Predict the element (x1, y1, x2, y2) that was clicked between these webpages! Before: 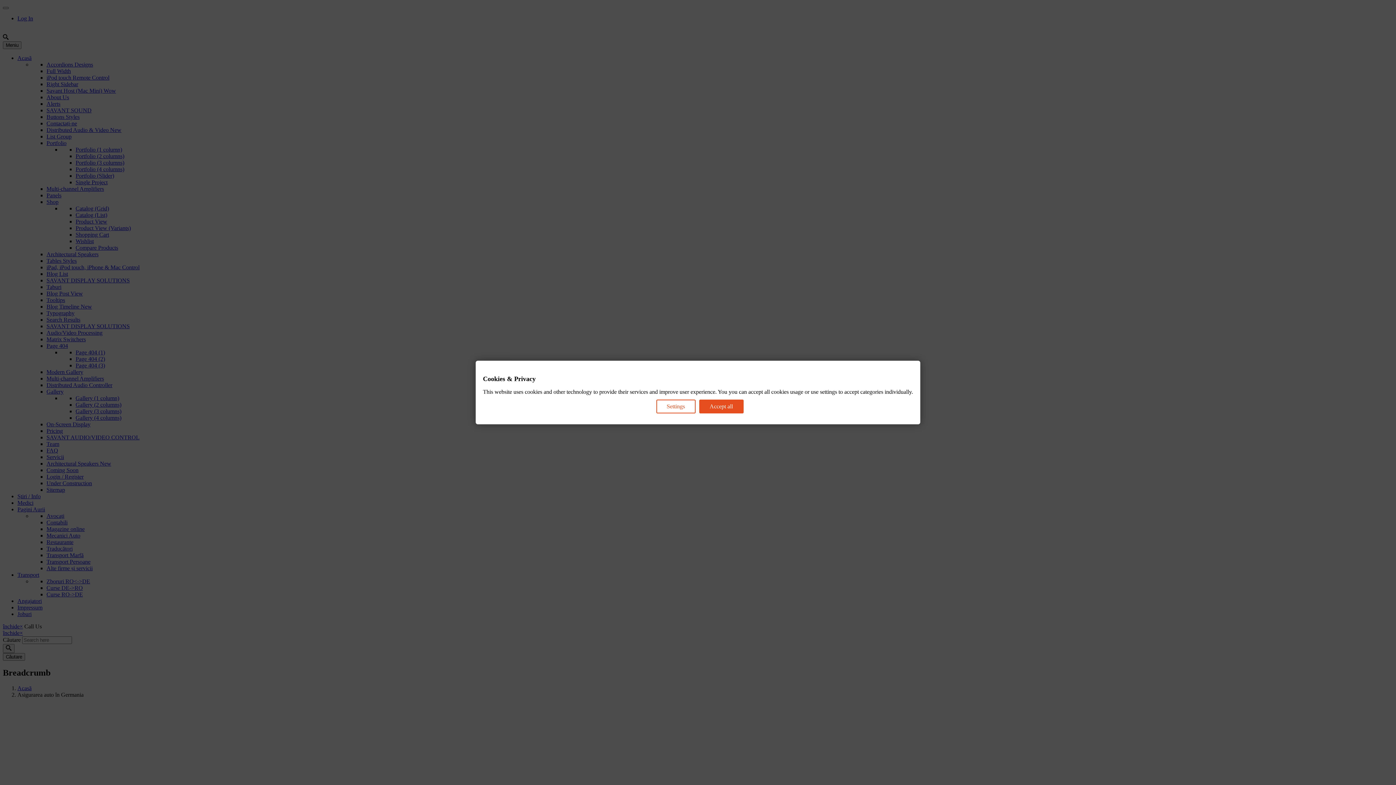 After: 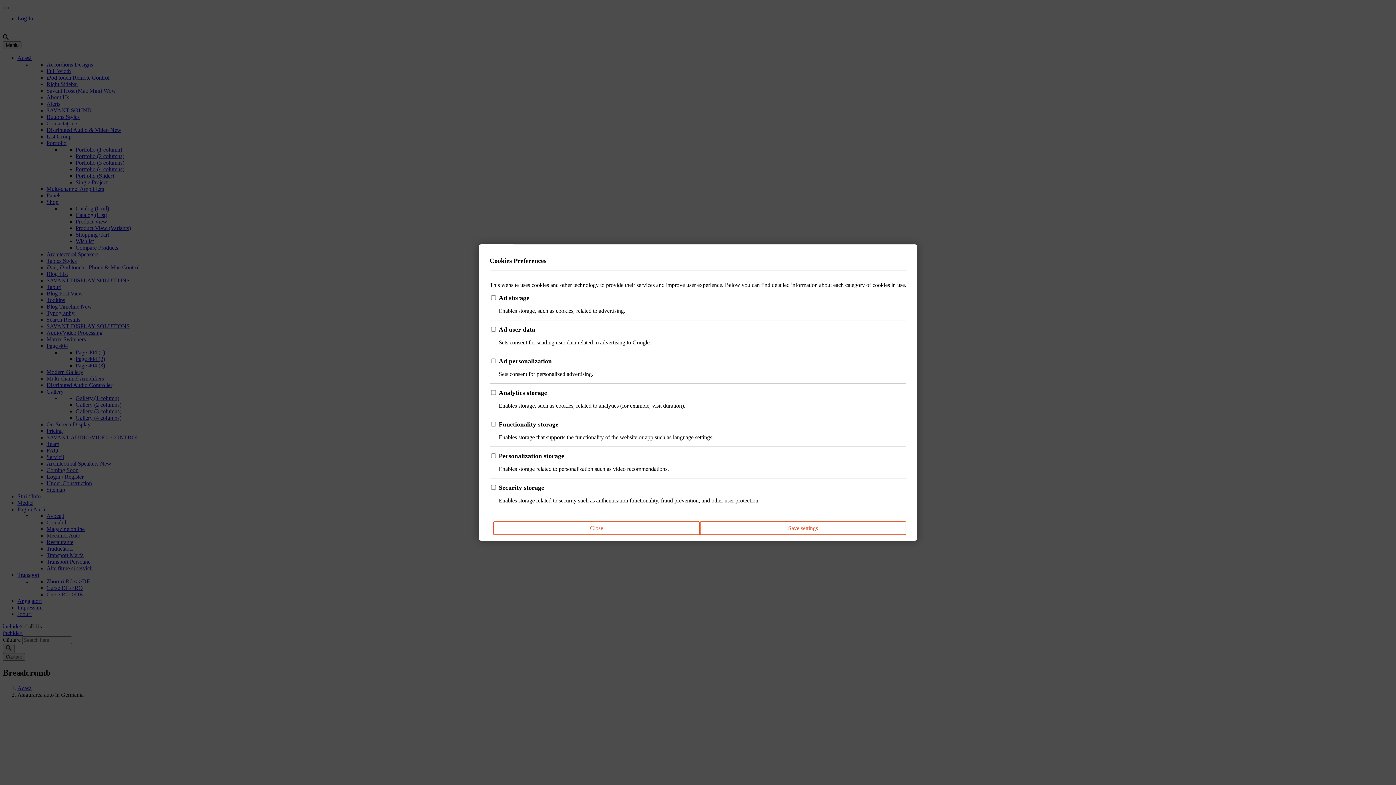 Action: bbox: (656, 399, 695, 413) label: Settings